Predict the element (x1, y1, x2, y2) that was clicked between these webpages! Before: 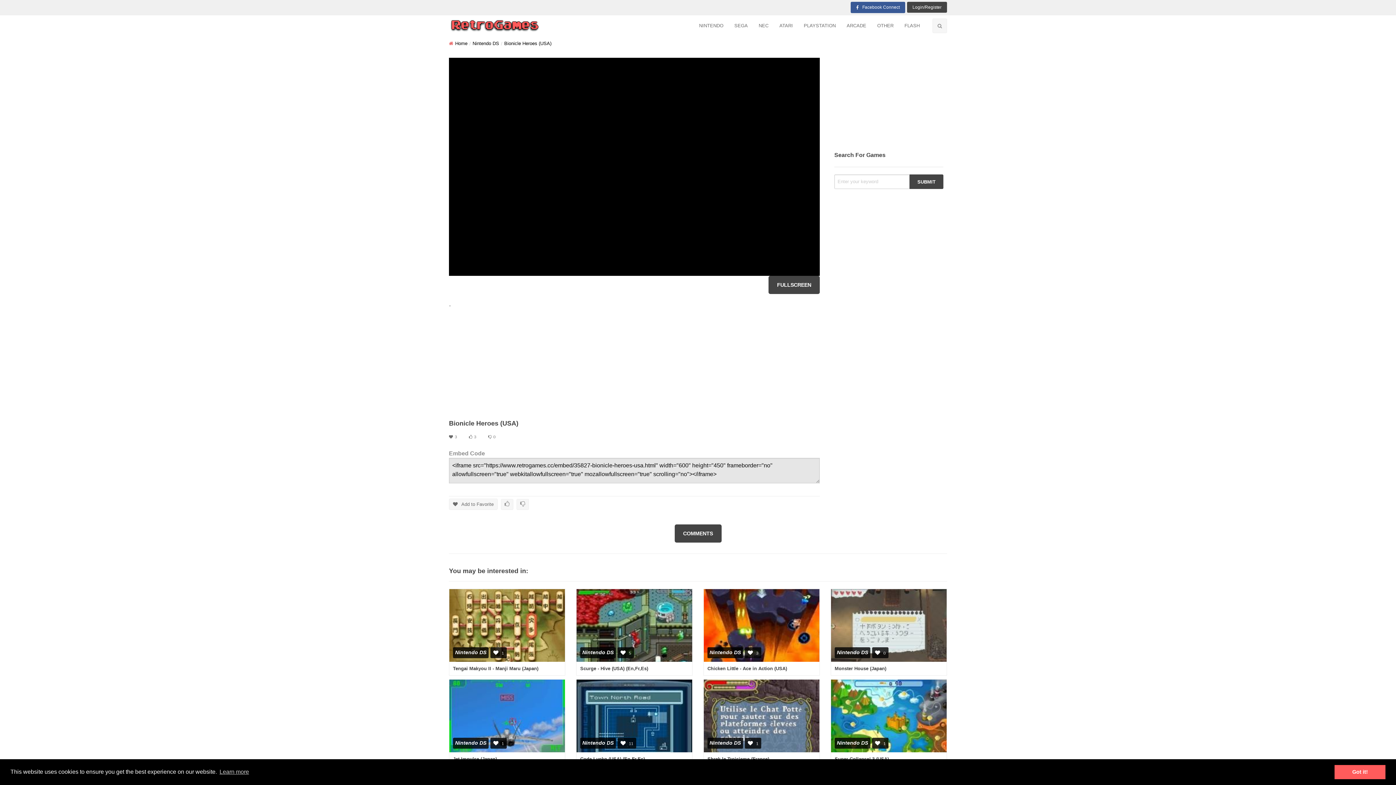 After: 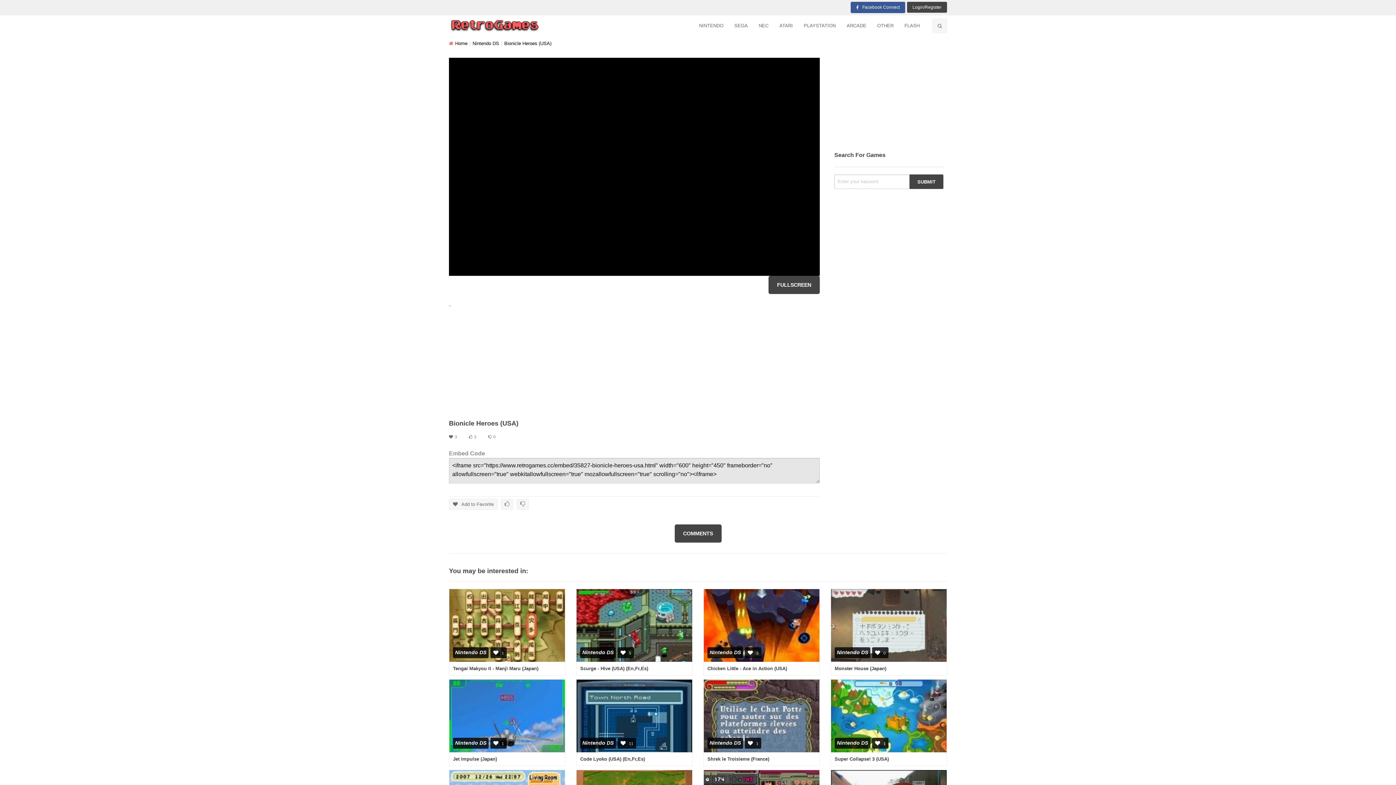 Action: bbox: (1334, 765, 1385, 779) label: dismiss cookie message